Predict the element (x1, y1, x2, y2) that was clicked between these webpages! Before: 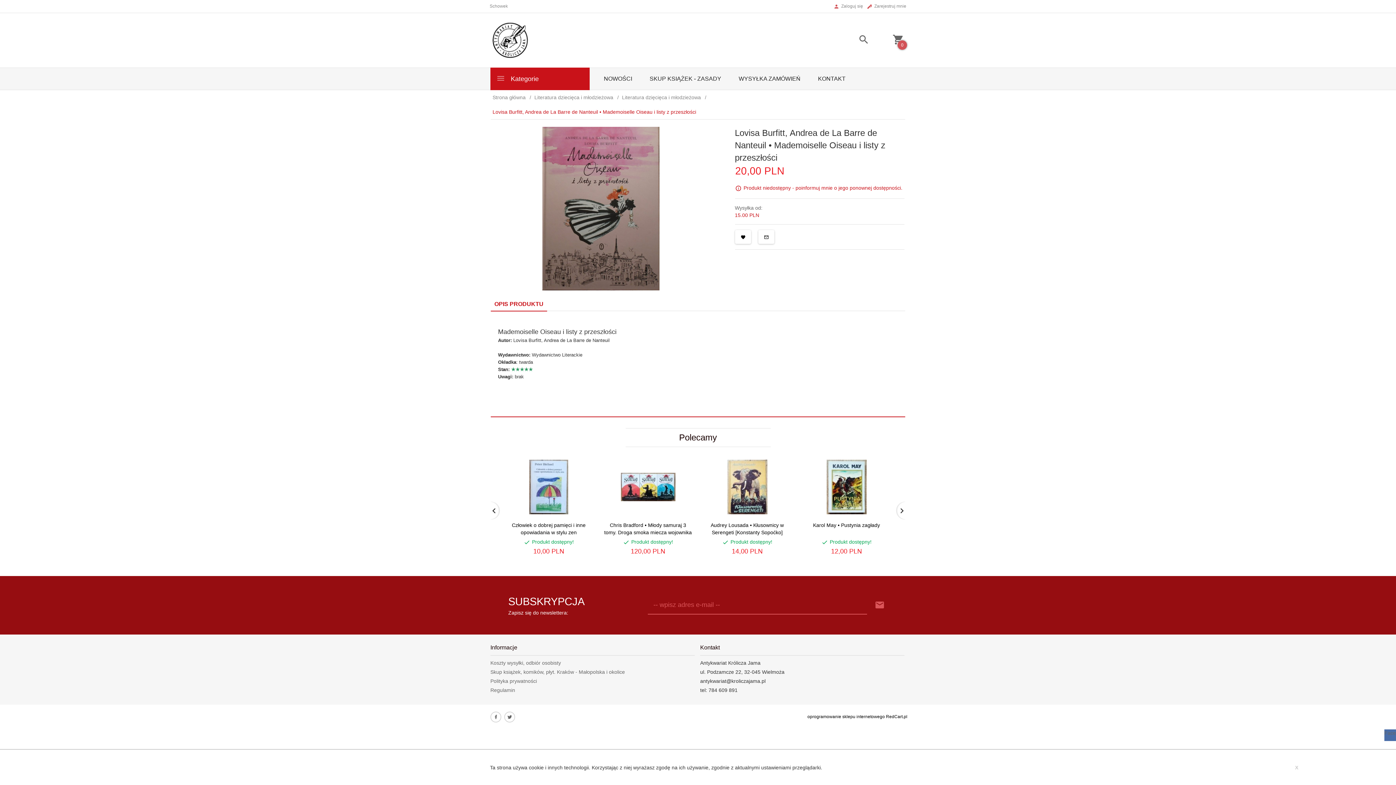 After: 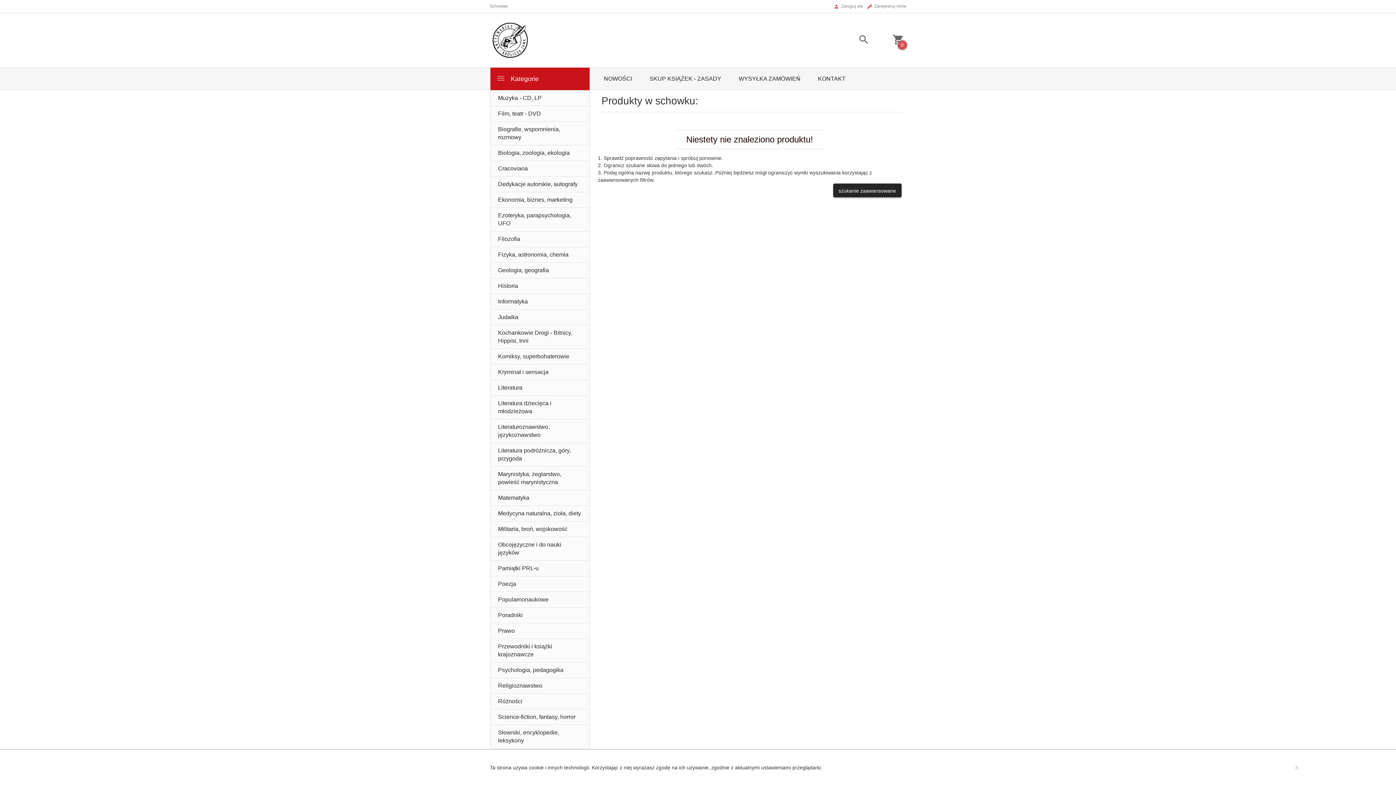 Action: bbox: (489, 3, 508, 9) label: Schowek